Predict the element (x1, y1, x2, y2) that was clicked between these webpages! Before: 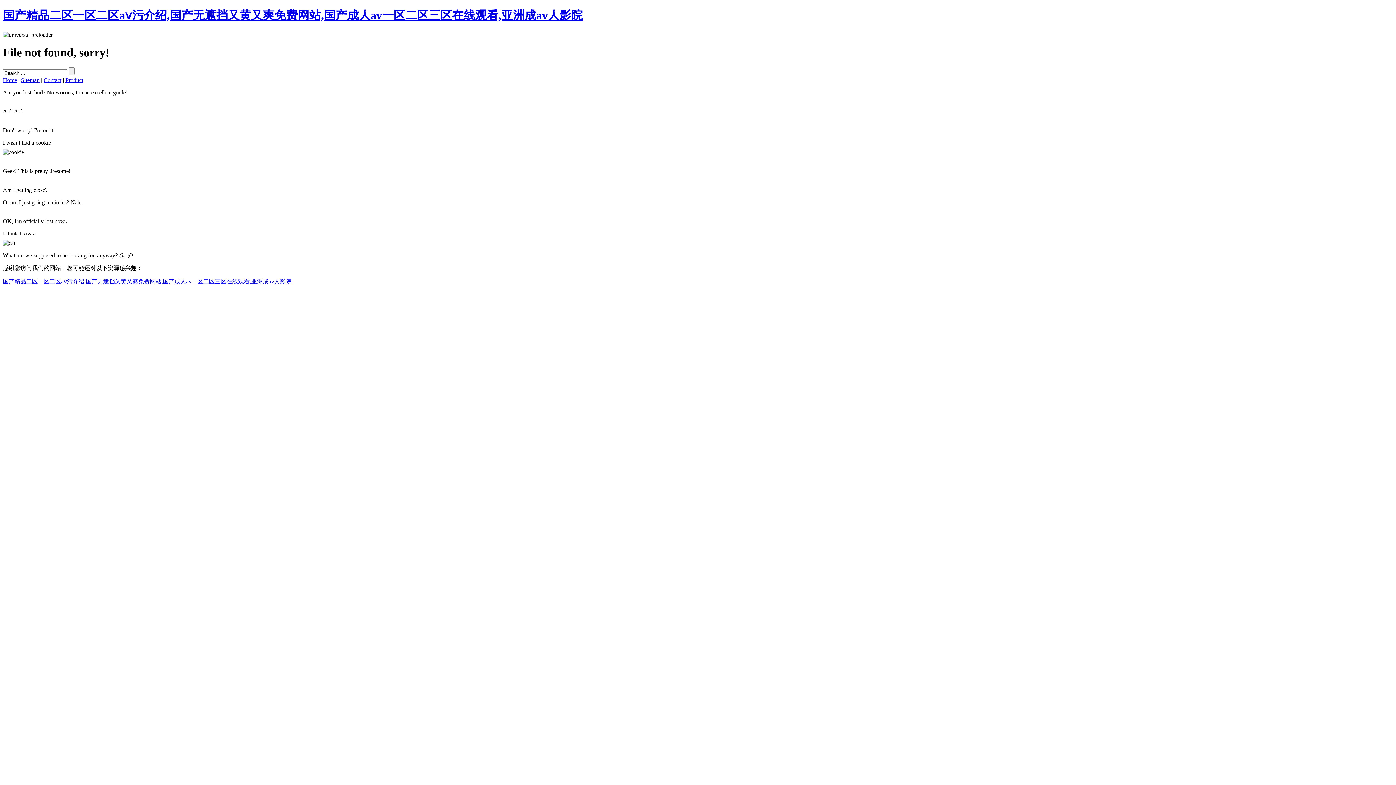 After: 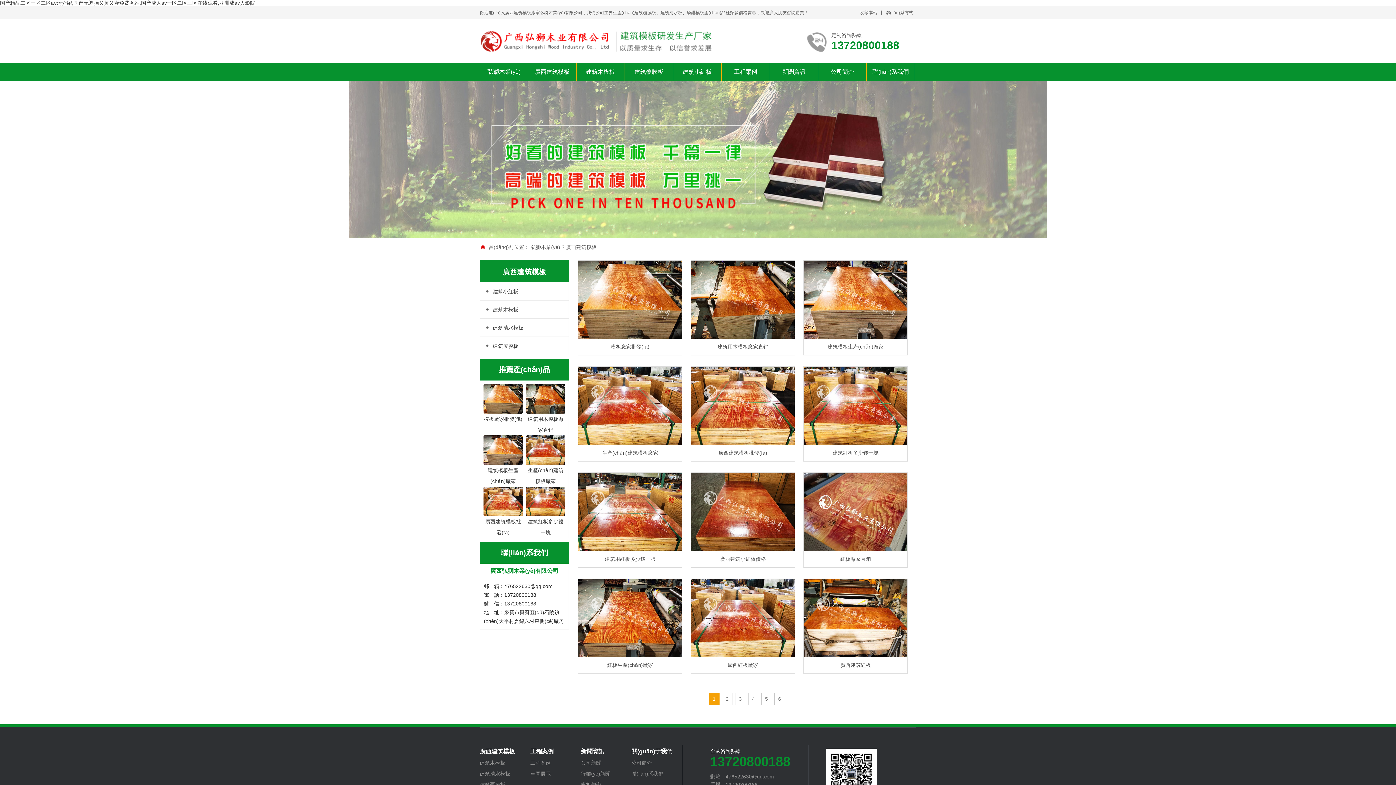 Action: bbox: (65, 77, 83, 83) label: Product